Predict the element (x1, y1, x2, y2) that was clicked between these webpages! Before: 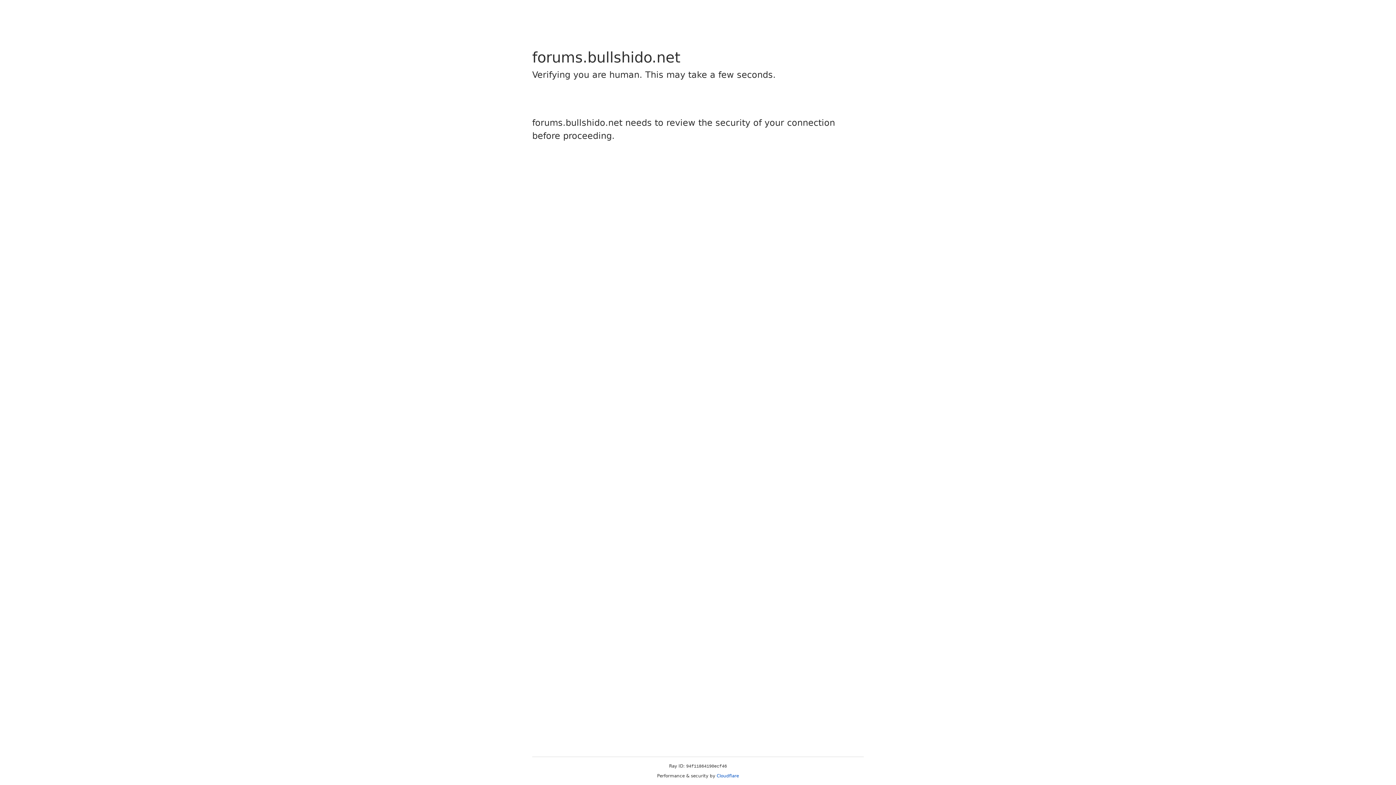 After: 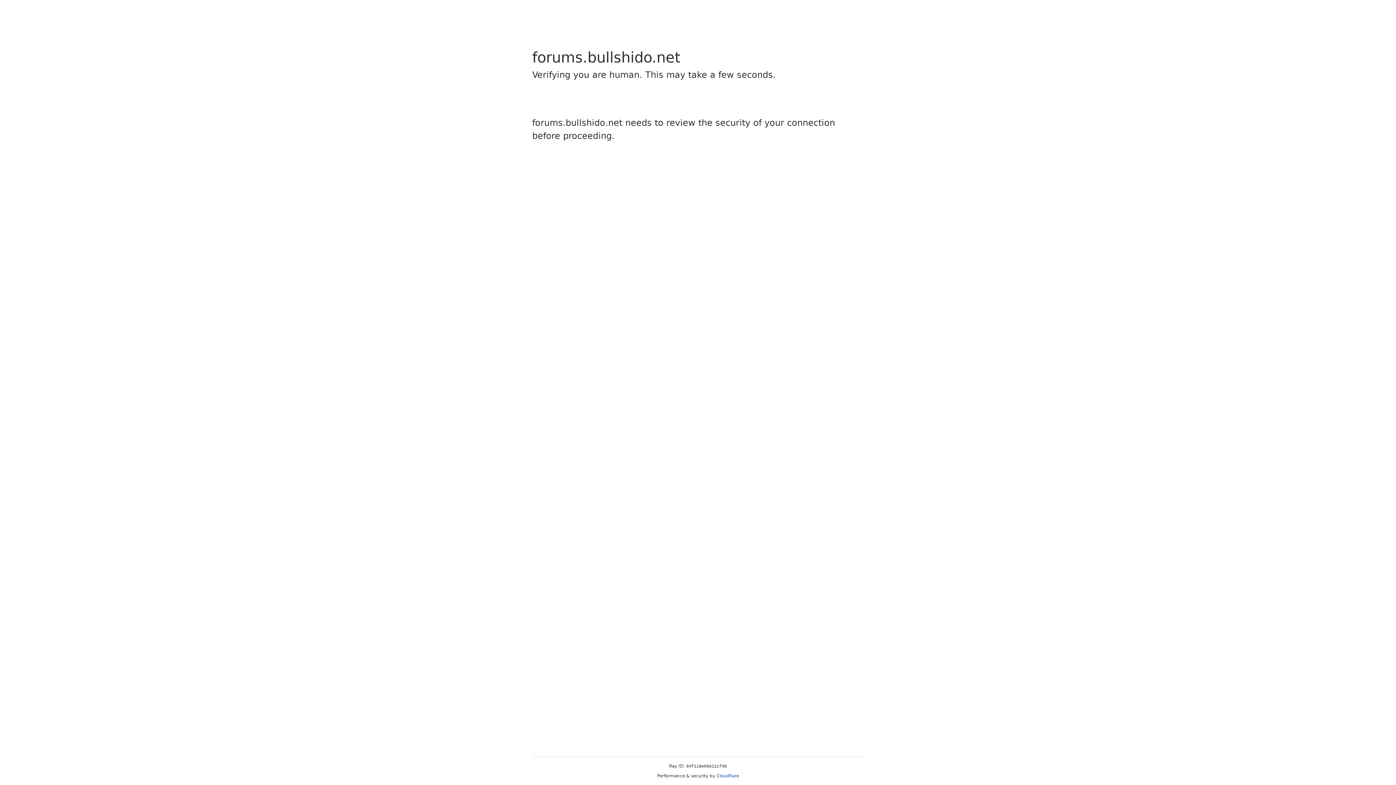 Action: label: Cloudflare bbox: (716, 773, 739, 778)